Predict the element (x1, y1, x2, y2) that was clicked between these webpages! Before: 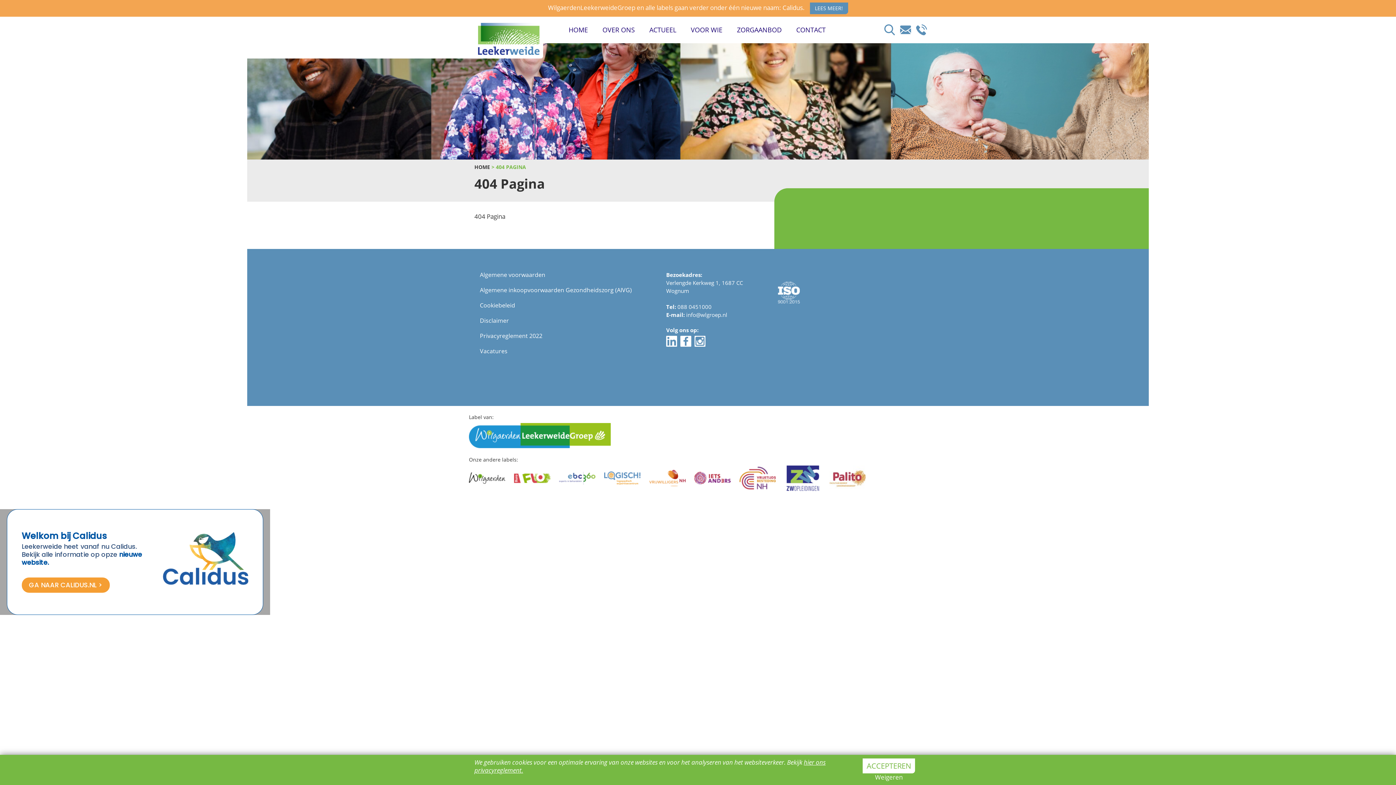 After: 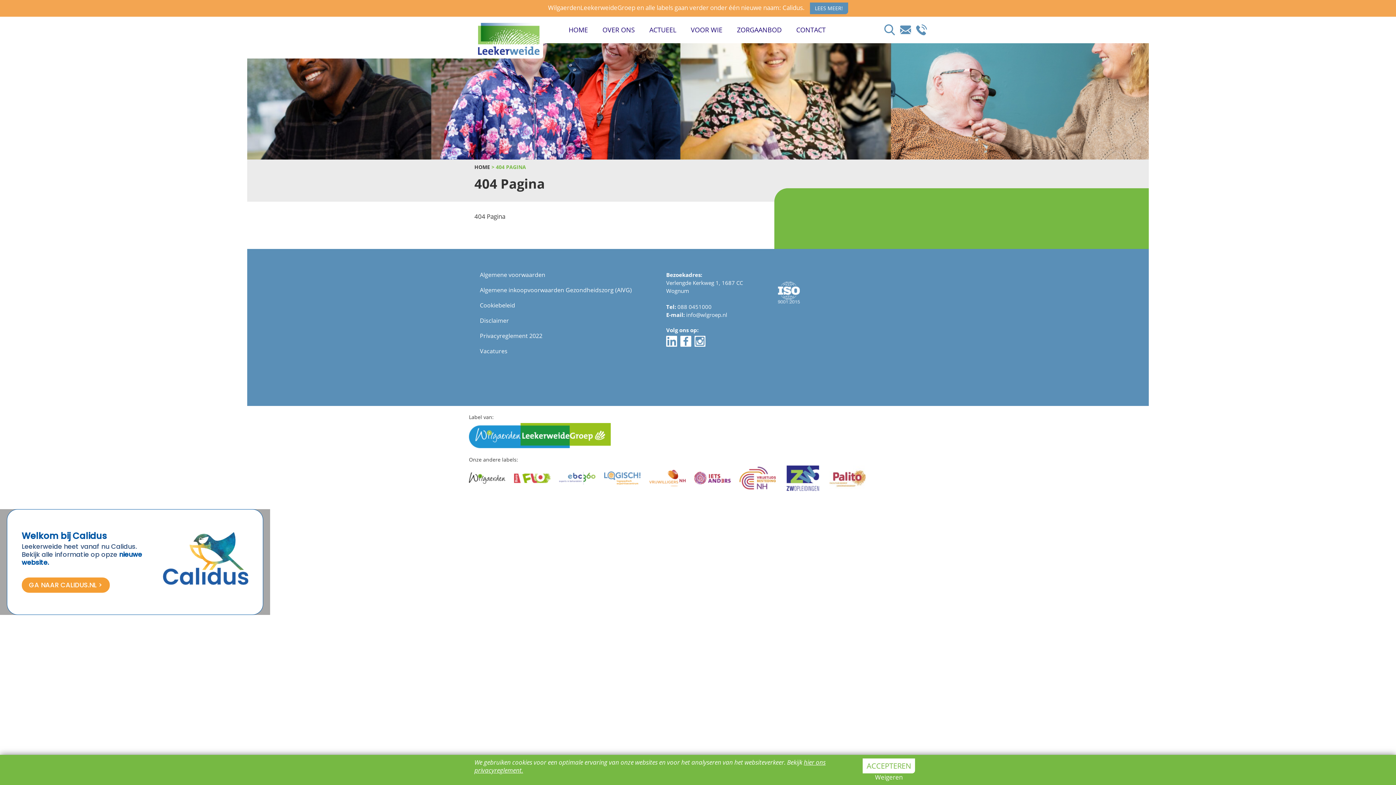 Action: label: info@wlgroep.nl bbox: (686, 311, 727, 318)